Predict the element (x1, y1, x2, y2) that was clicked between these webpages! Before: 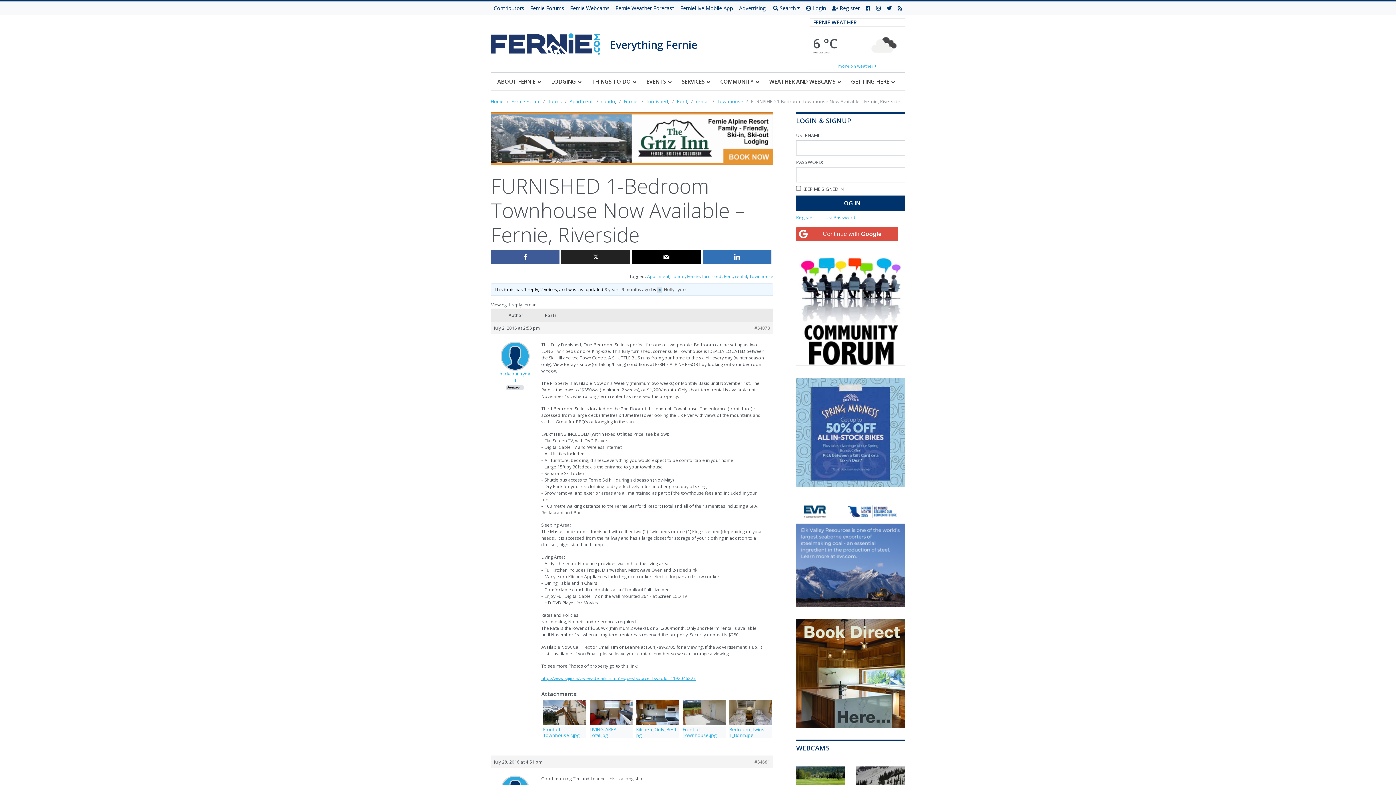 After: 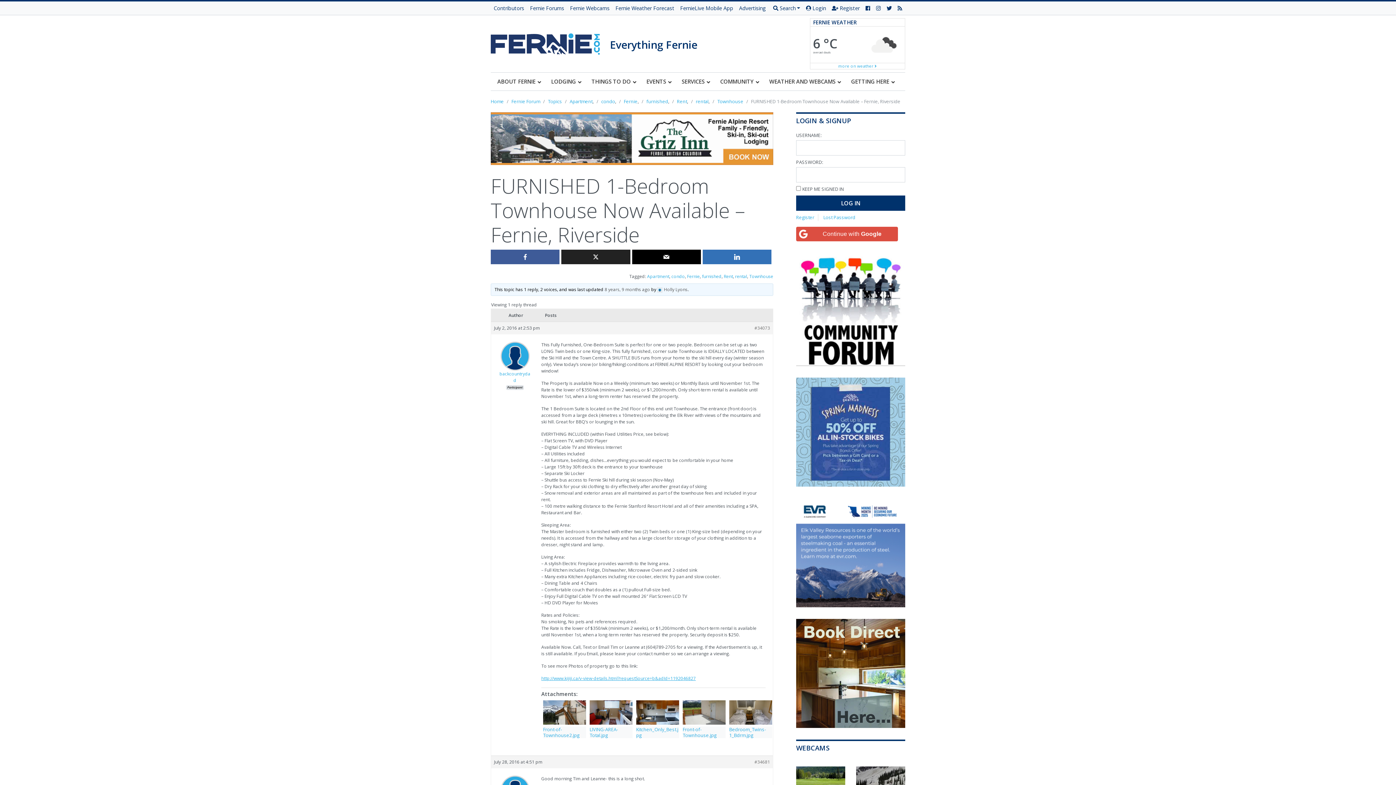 Action: bbox: (796, 256, 905, 366)